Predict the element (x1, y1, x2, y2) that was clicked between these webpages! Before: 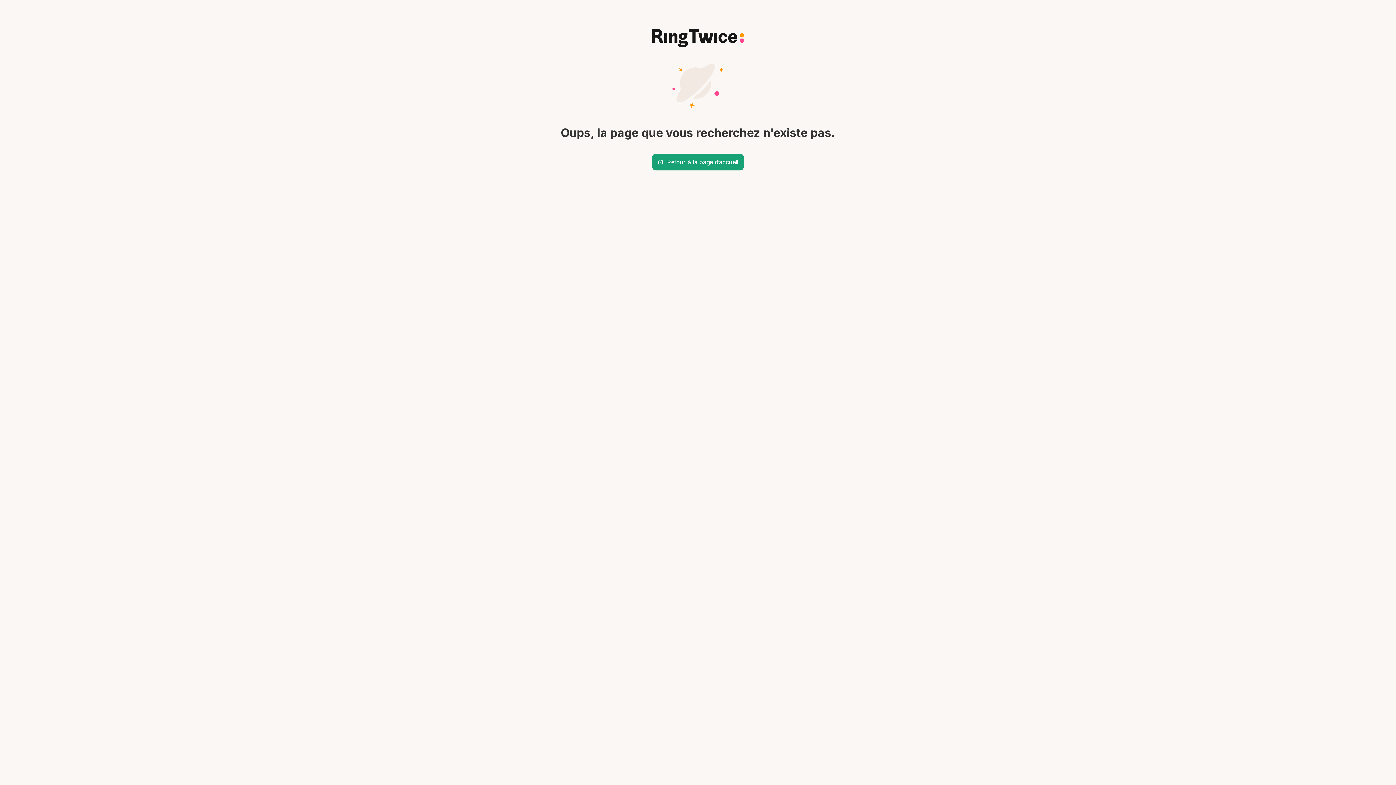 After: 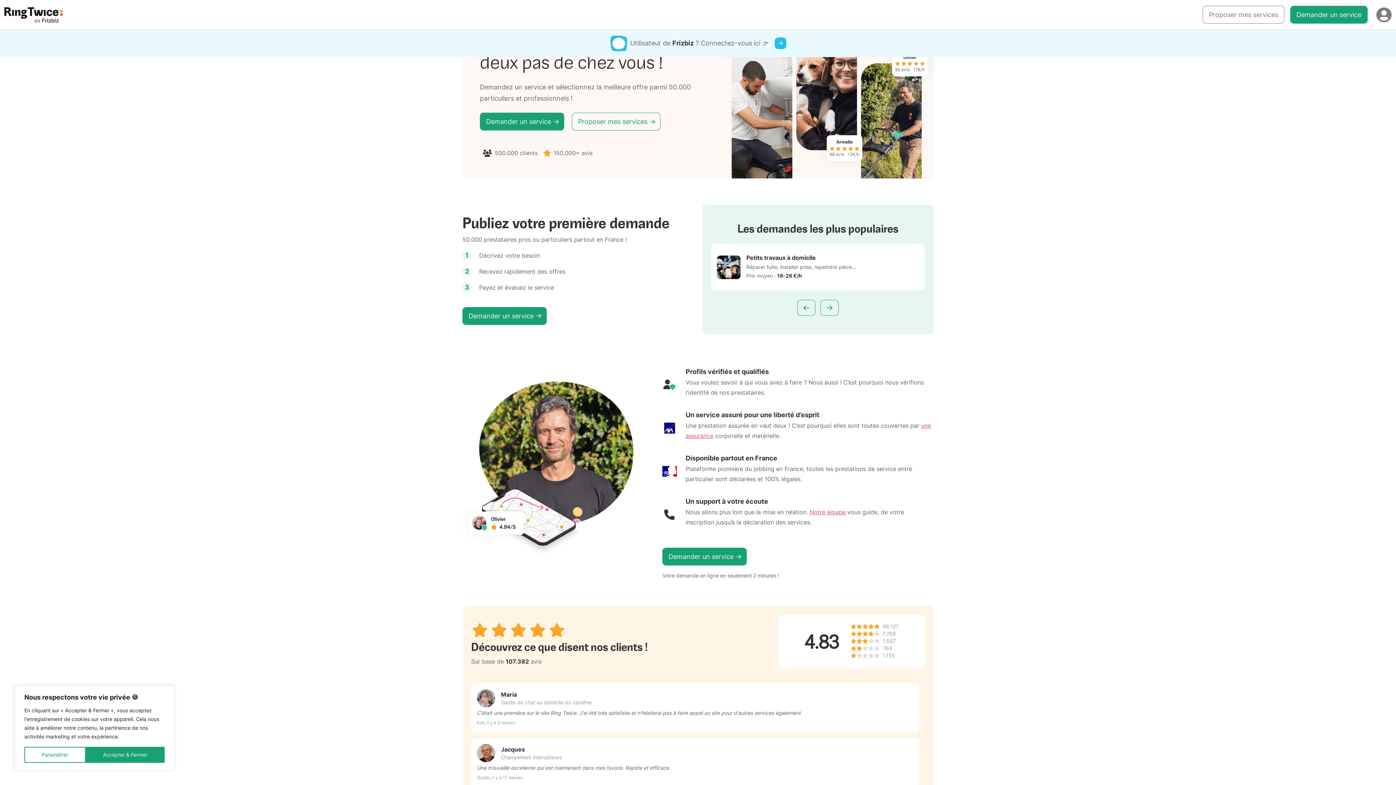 Action: bbox: (652, 153, 744, 170) label: Retour à la page d’accueil